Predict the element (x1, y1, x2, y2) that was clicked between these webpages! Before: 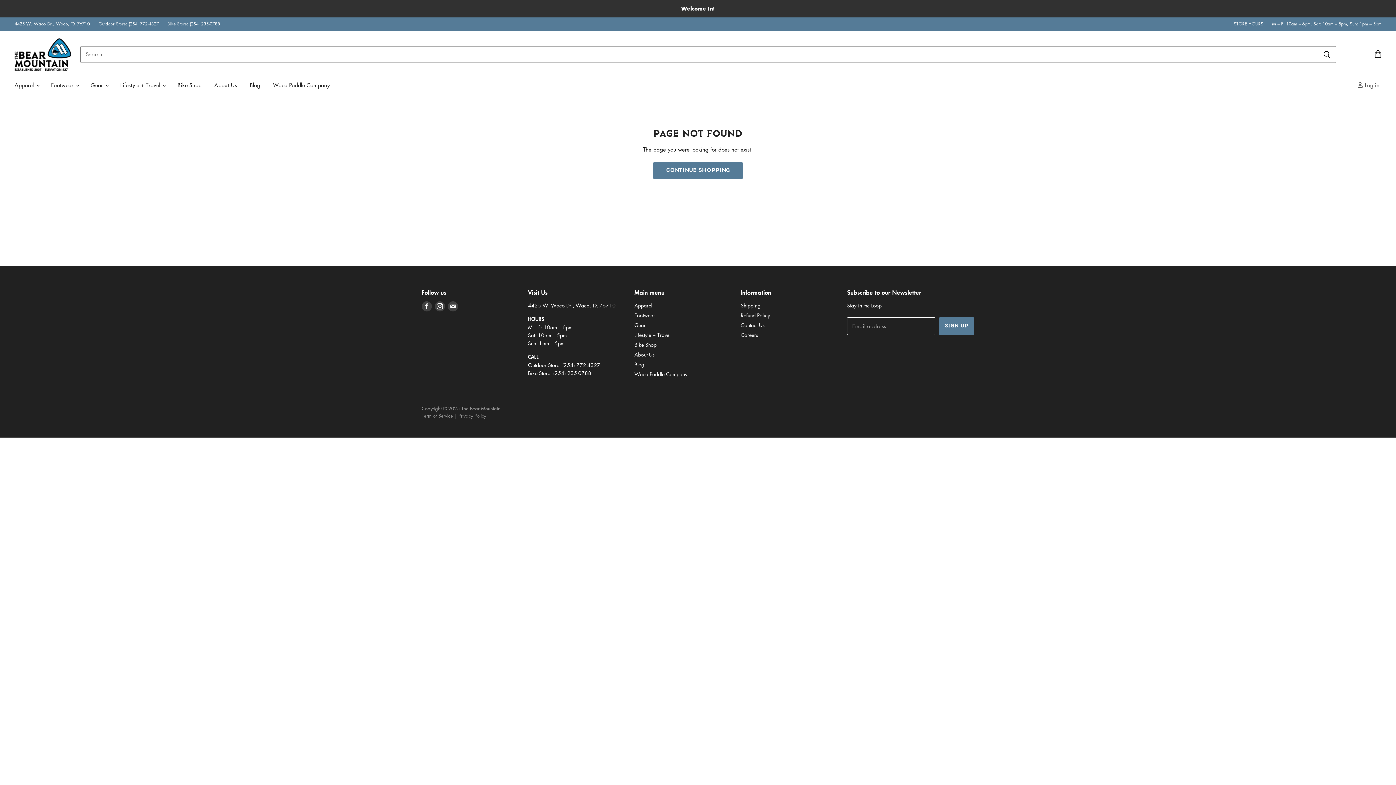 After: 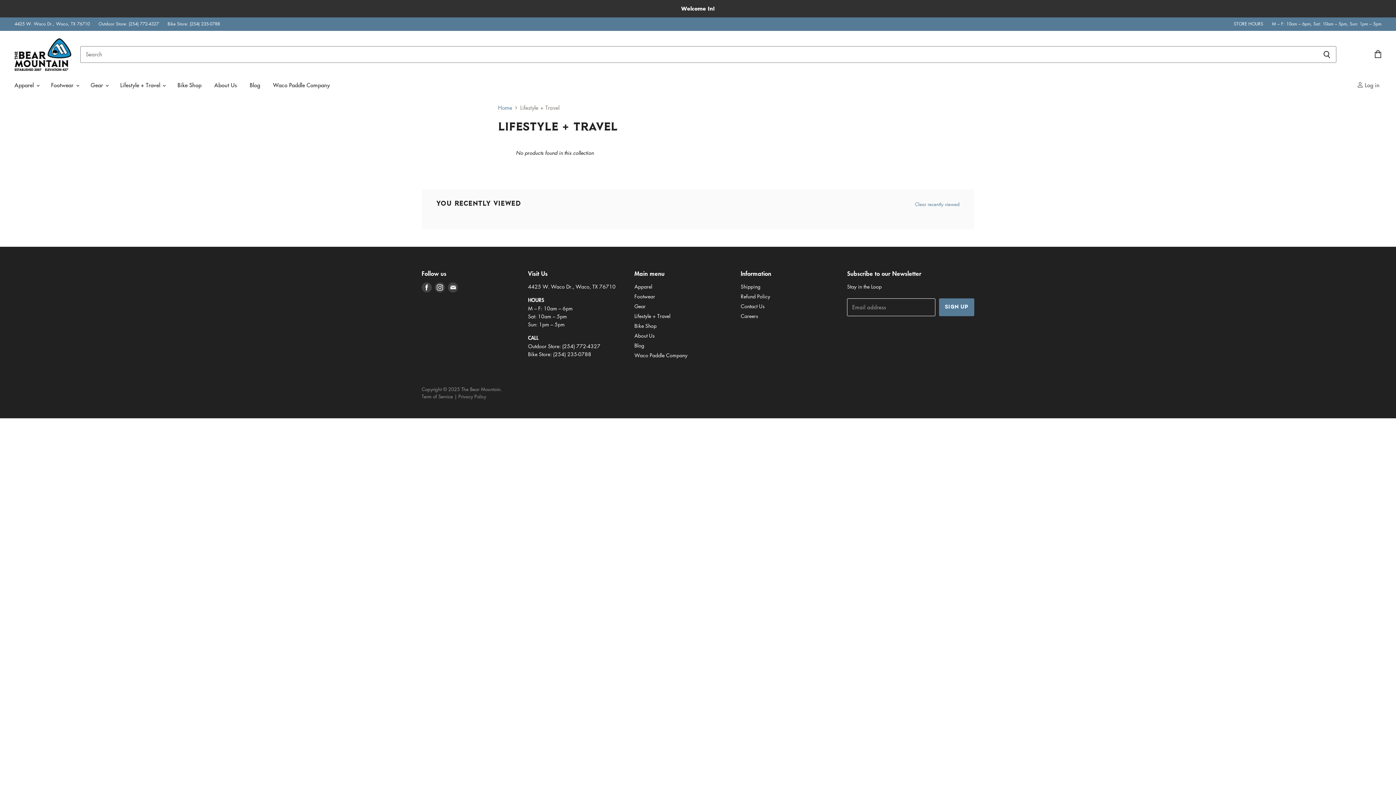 Action: label: Lifestyle + Travel  bbox: (114, 77, 170, 92)